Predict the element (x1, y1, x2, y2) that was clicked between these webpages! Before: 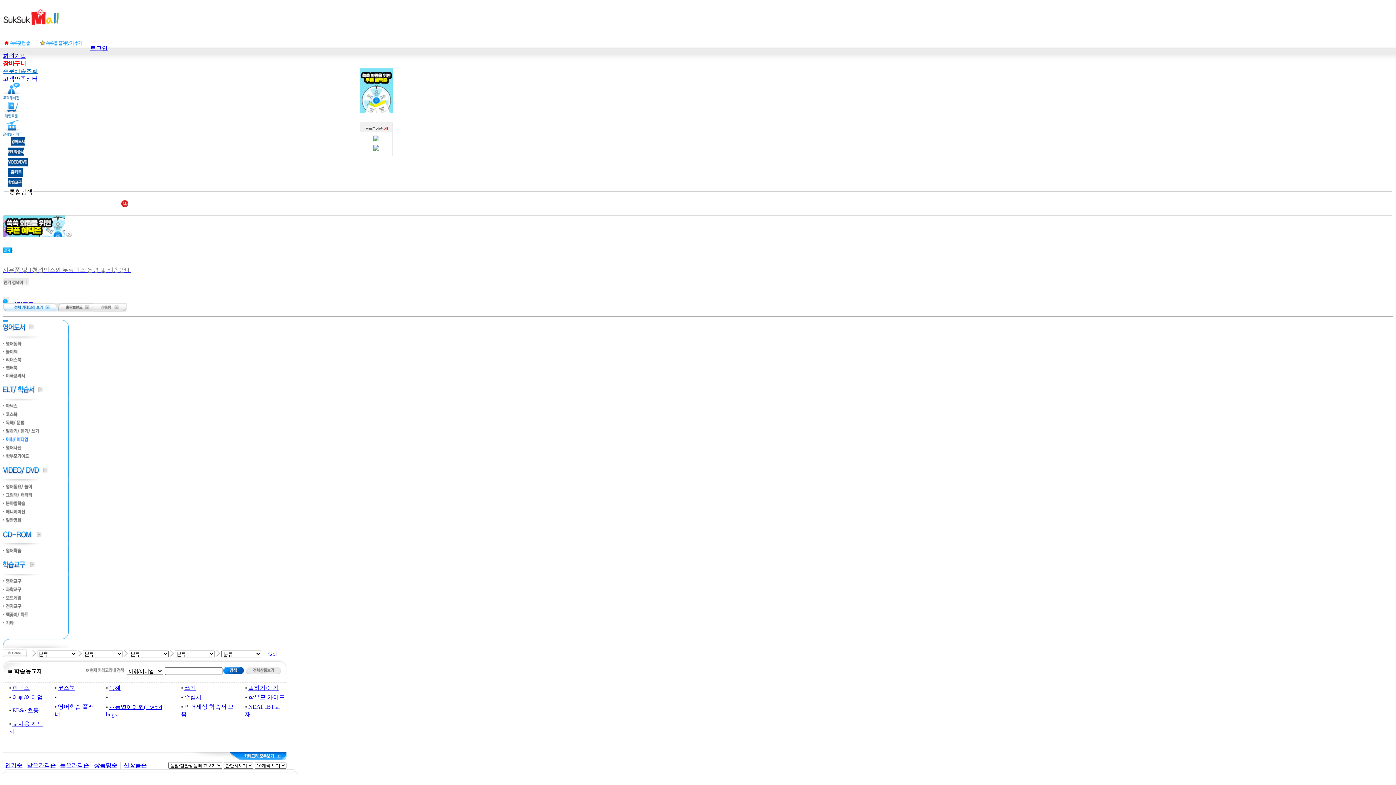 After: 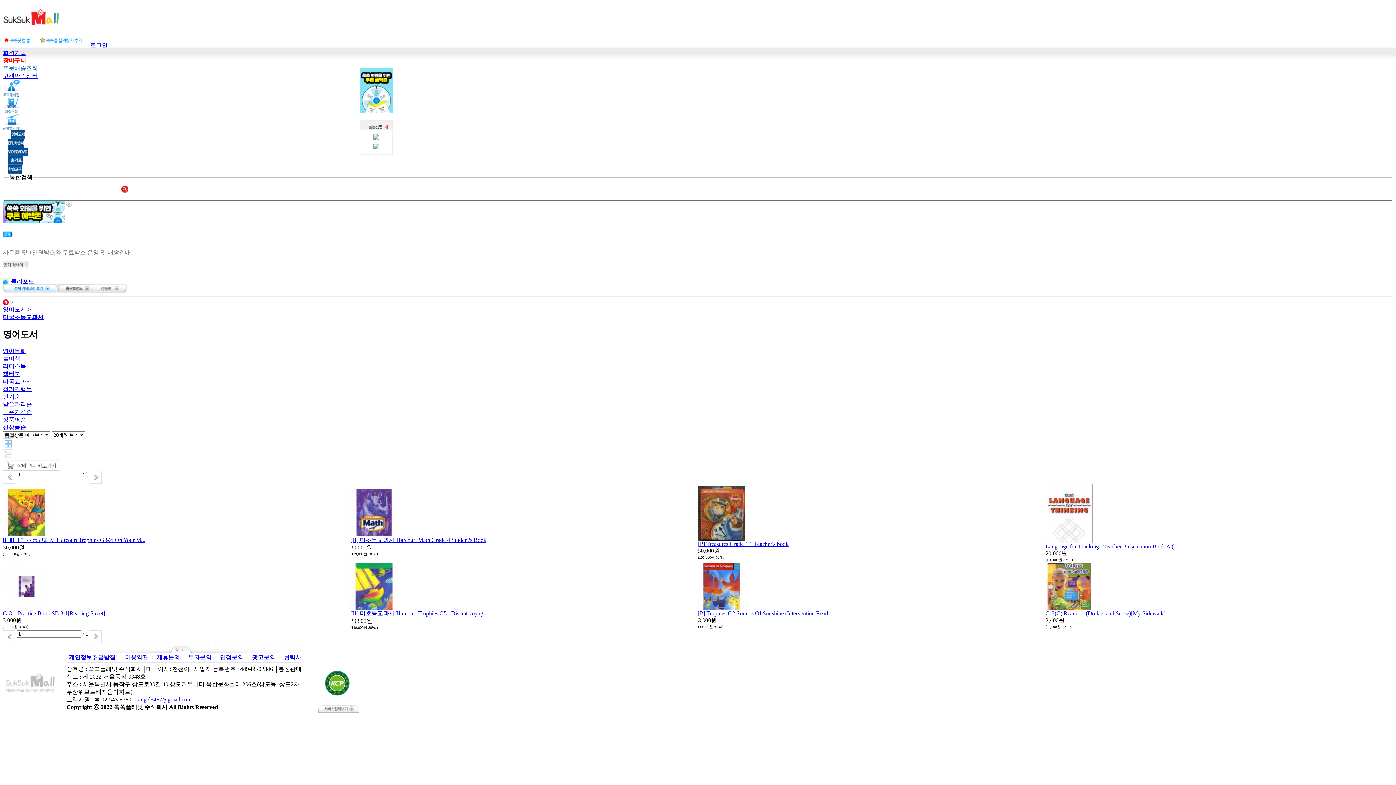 Action: bbox: (2, 374, 62, 380)